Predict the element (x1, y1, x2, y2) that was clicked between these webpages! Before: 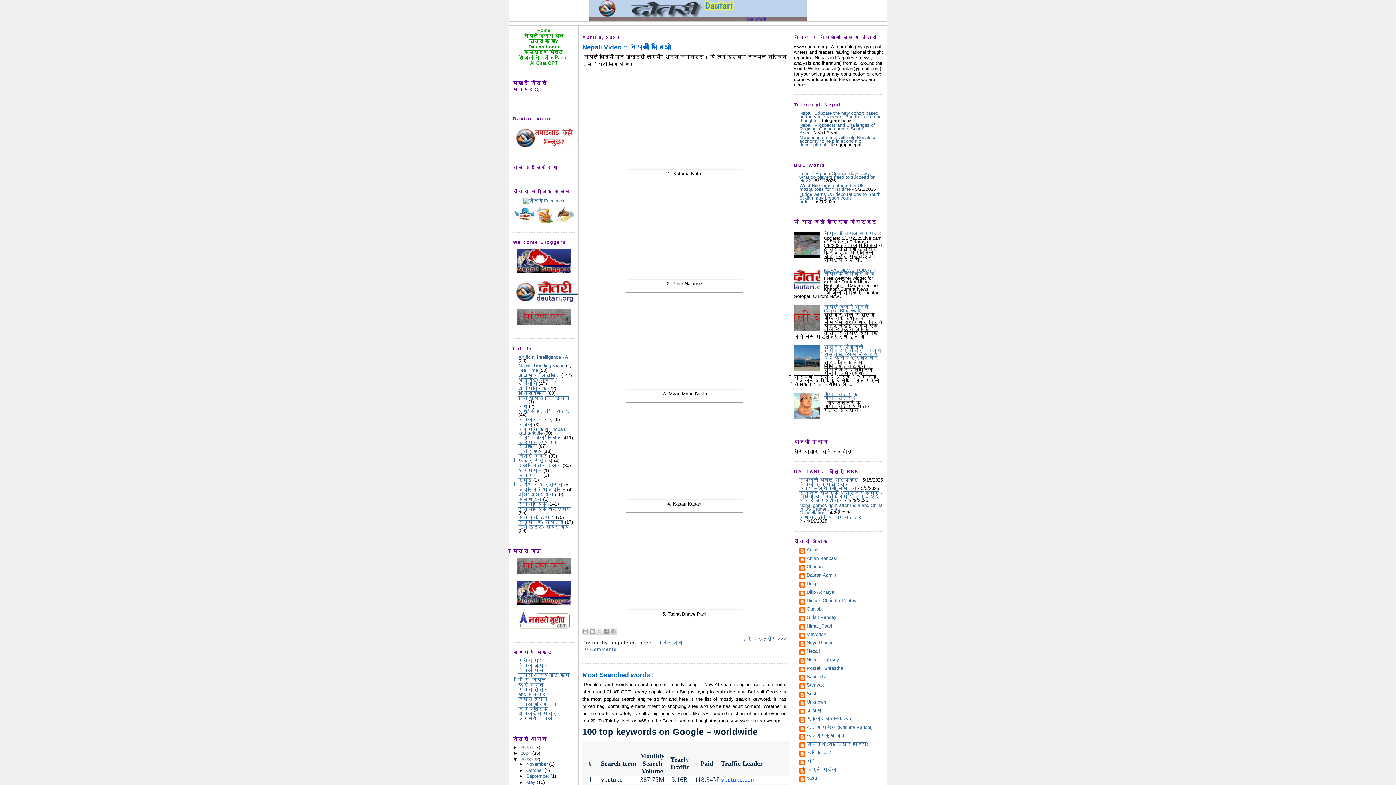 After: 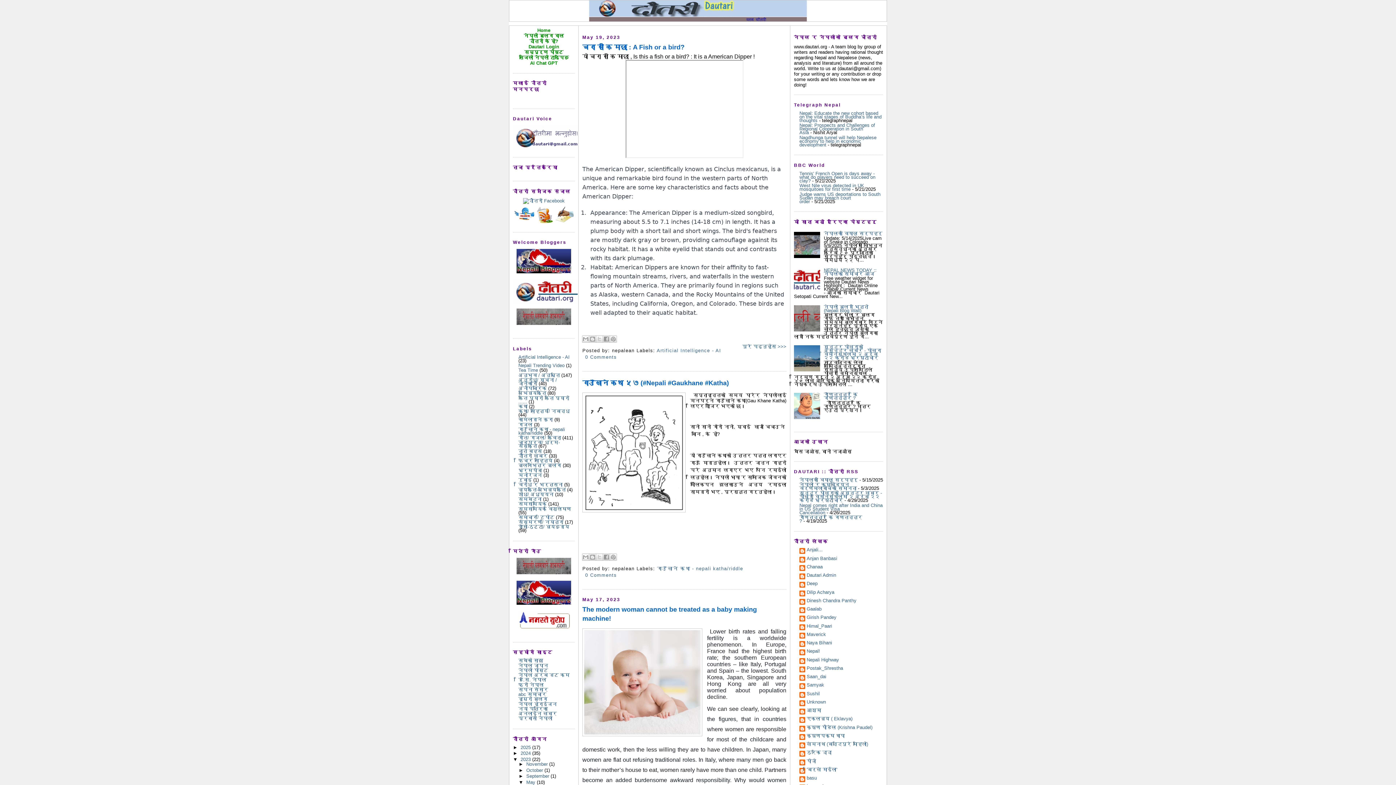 Action: label: May  bbox: (526, 779, 536, 785)